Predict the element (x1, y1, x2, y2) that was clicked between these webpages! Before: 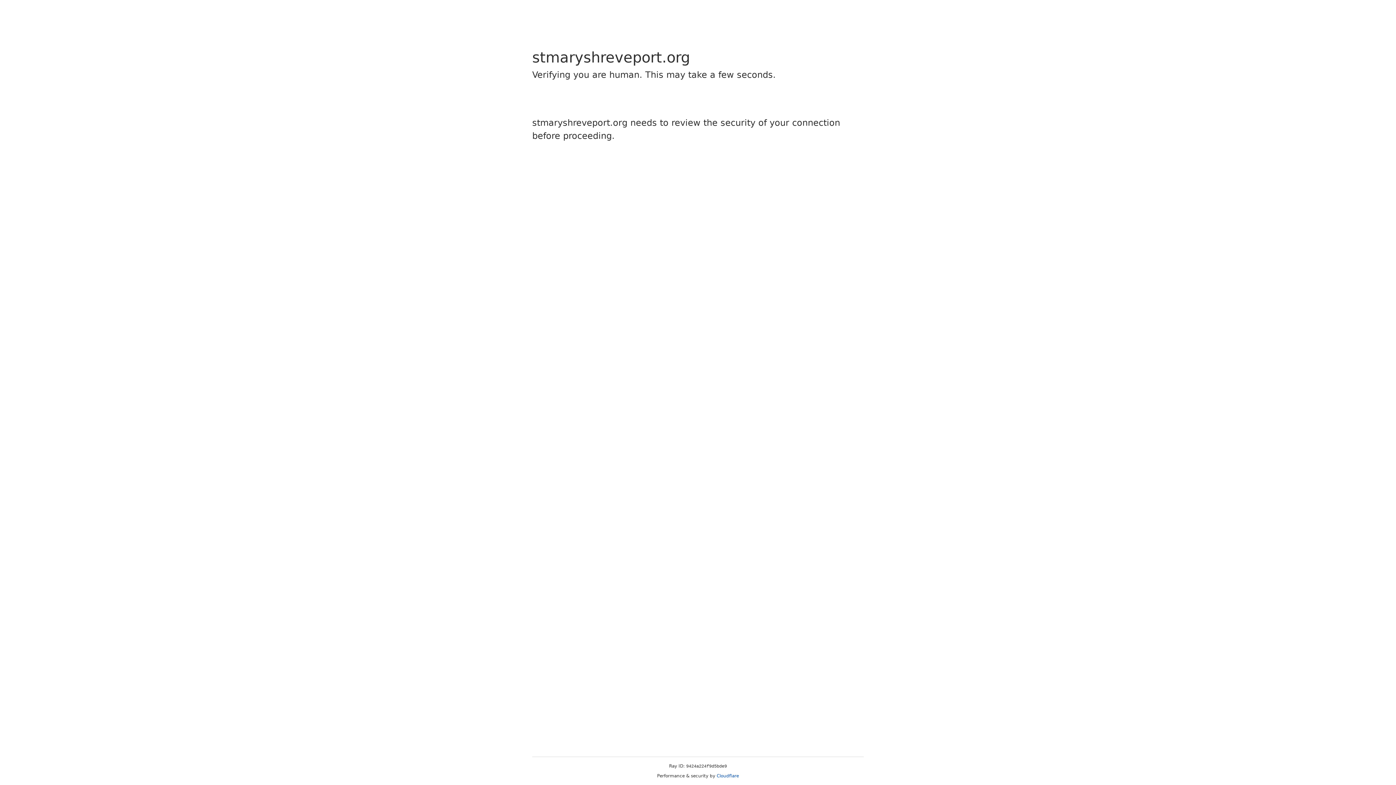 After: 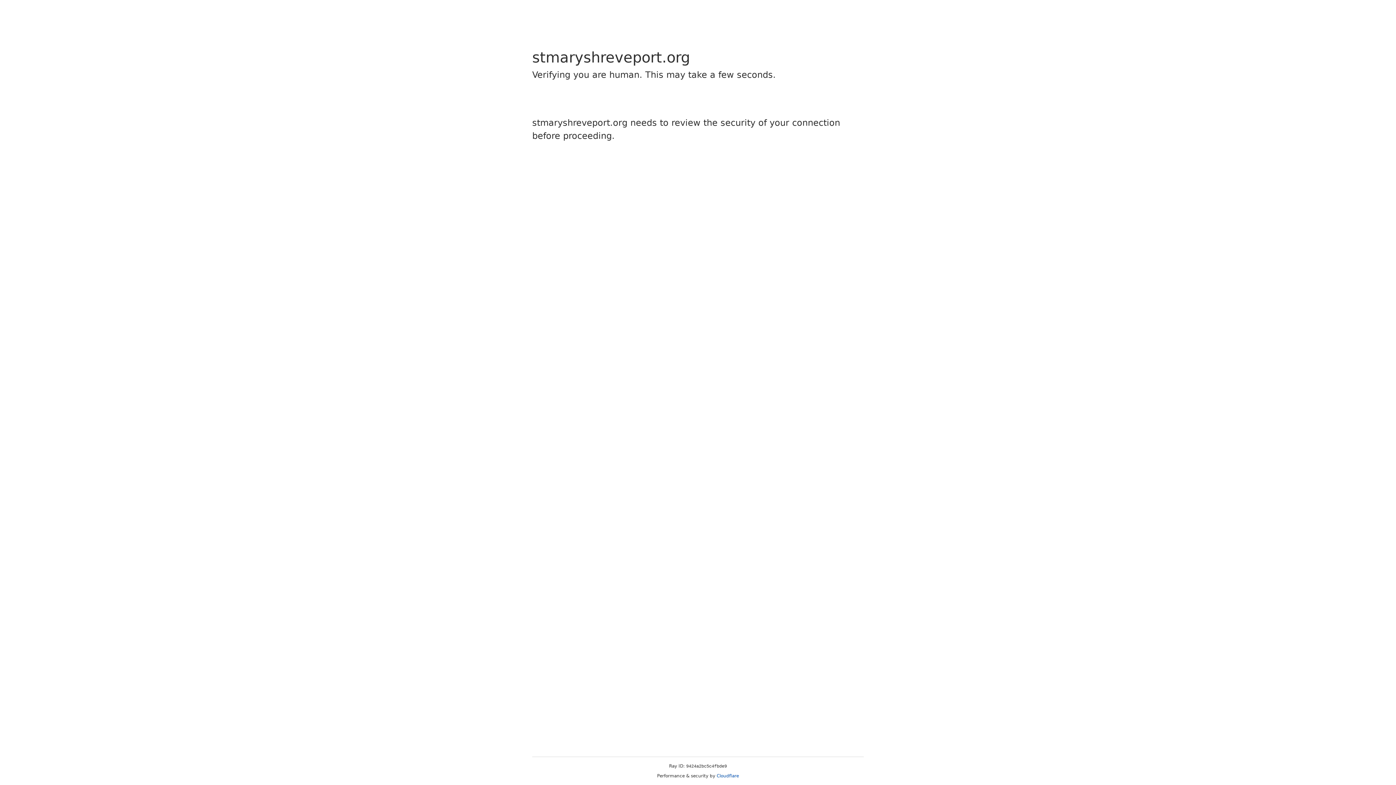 Action: bbox: (716, 773, 739, 778) label: Cloudflare